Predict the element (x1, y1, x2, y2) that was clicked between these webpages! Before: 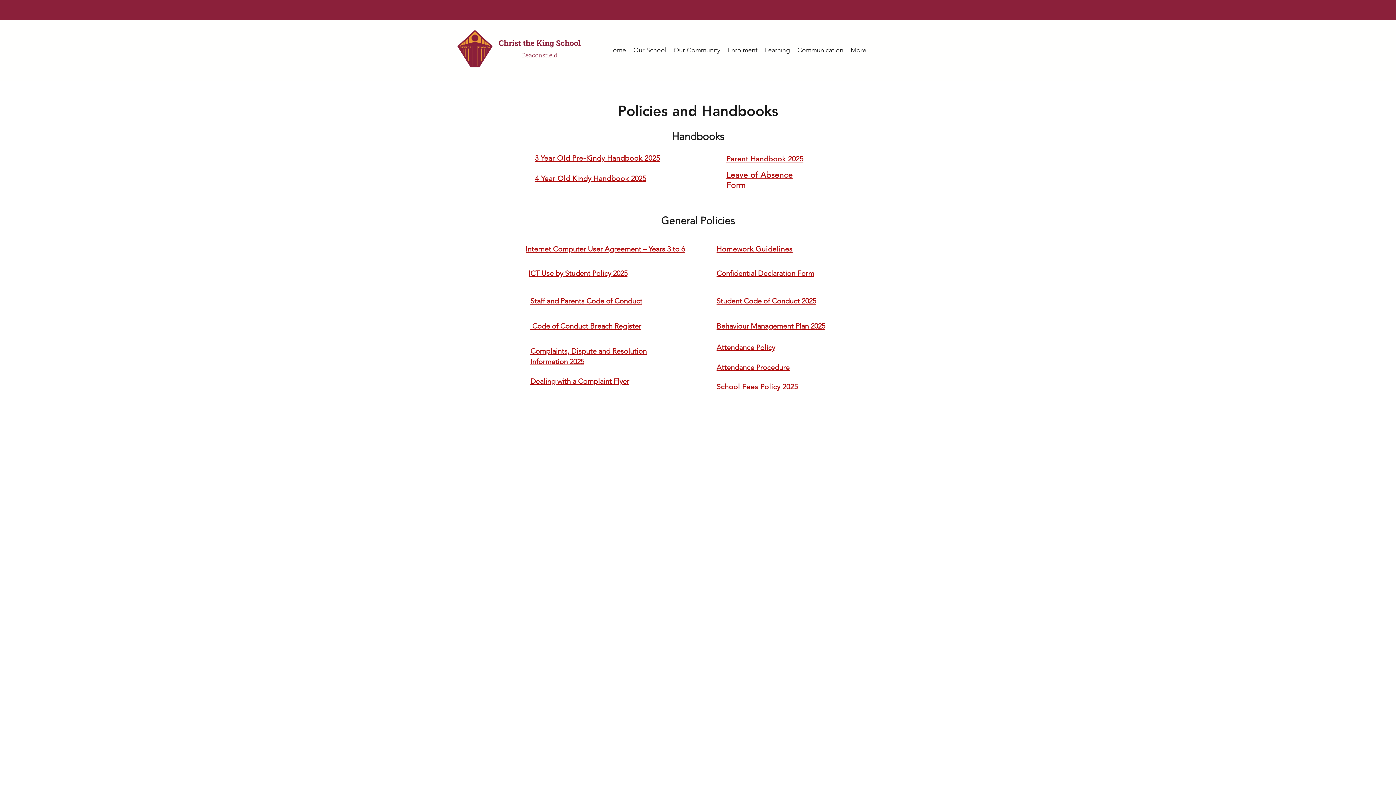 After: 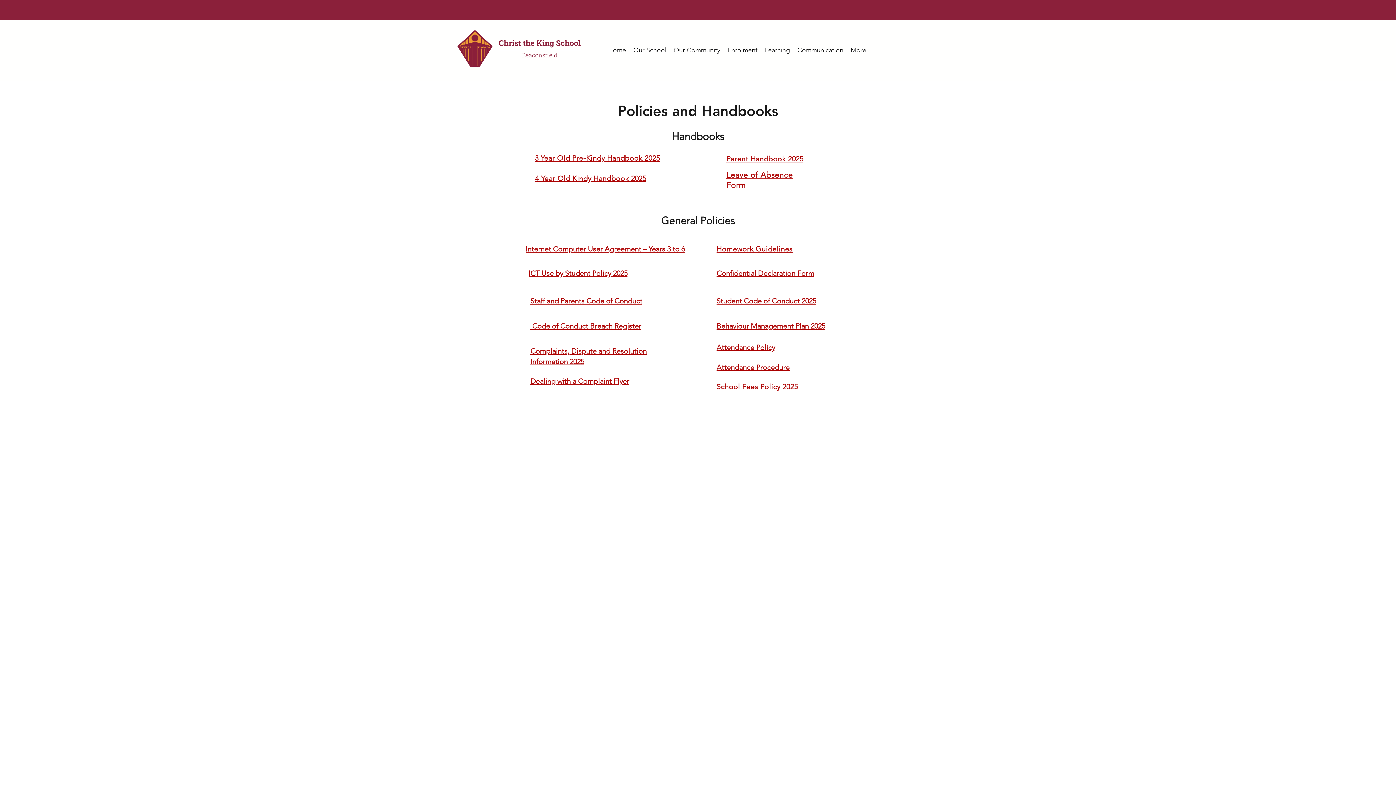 Action: bbox: (716, 294, 816, 305) label: Student Code of Conduct 2025